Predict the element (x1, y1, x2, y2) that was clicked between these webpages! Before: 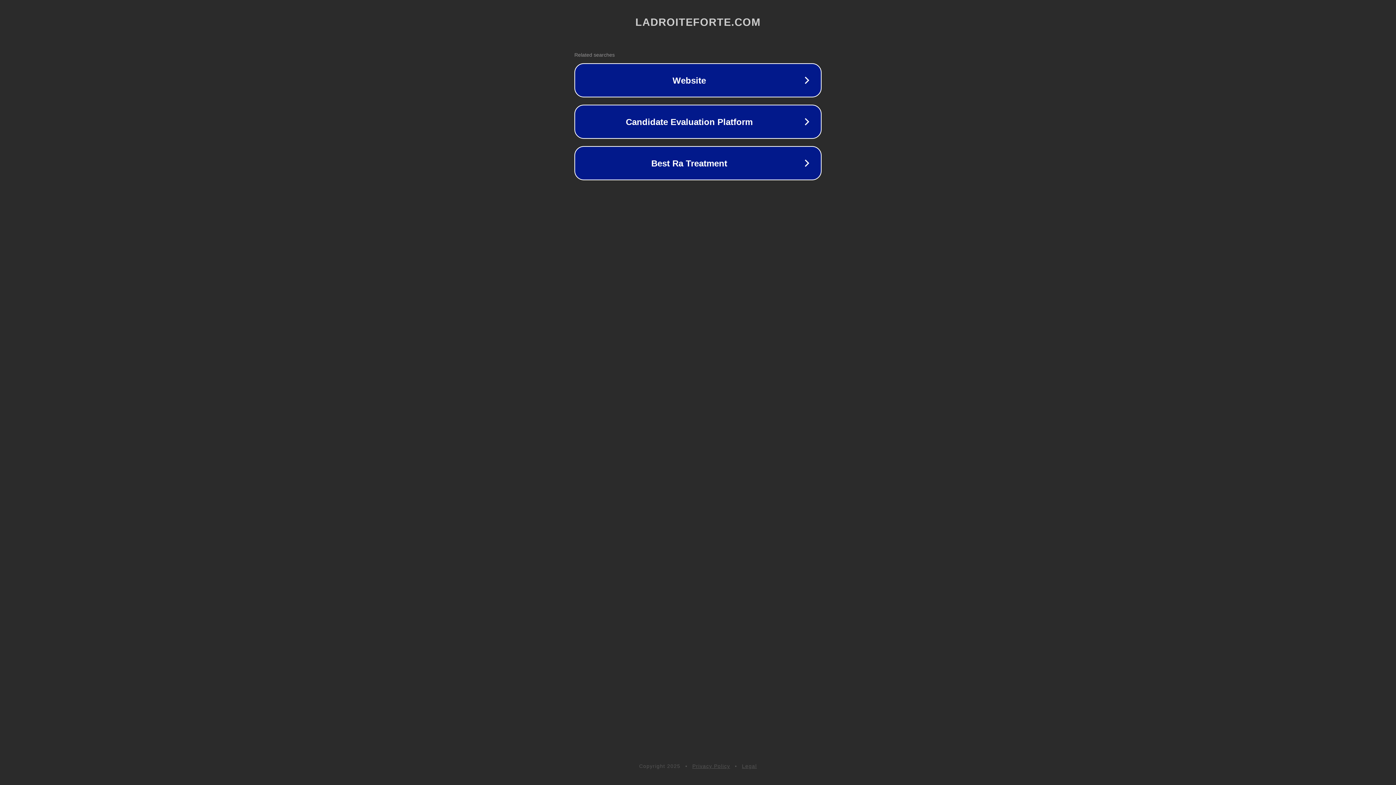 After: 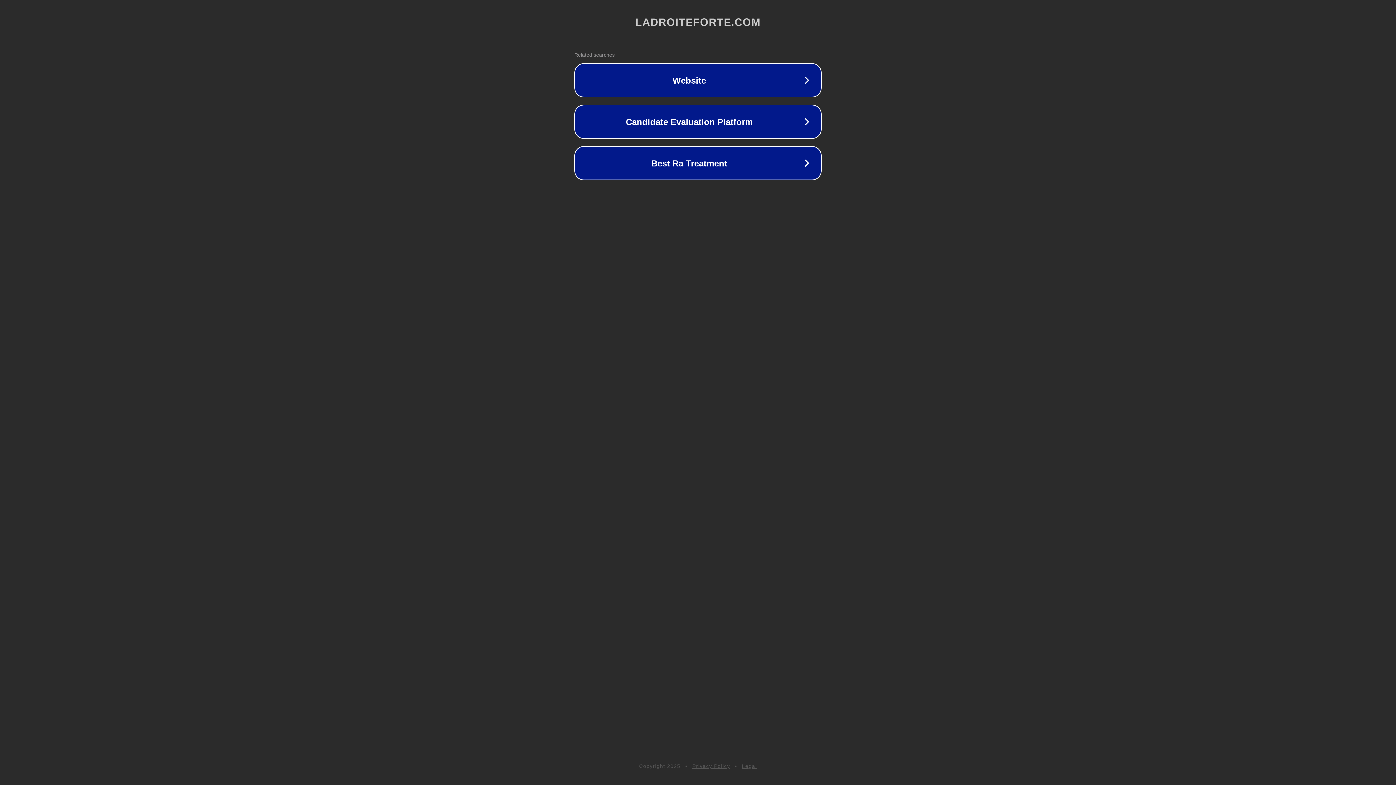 Action: label: Legal bbox: (742, 763, 757, 769)